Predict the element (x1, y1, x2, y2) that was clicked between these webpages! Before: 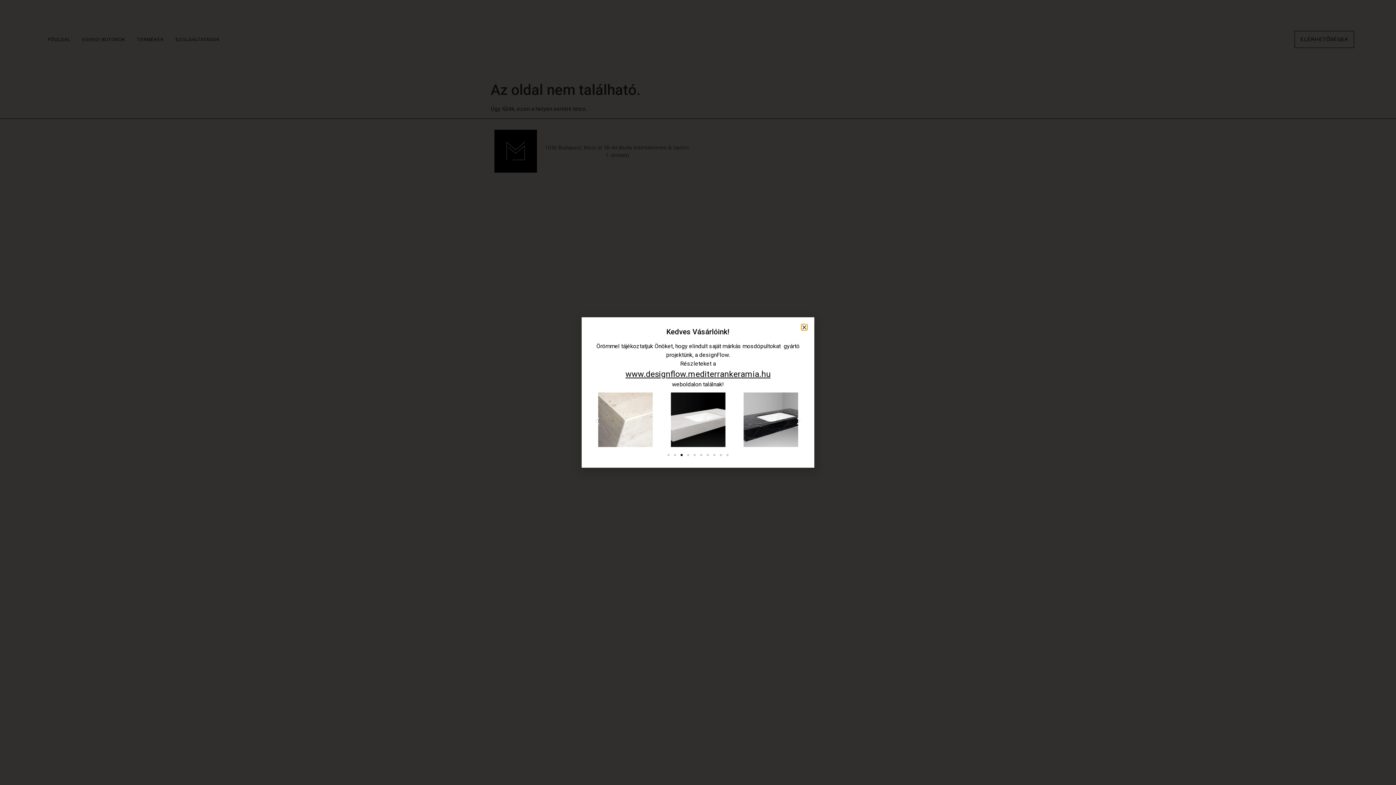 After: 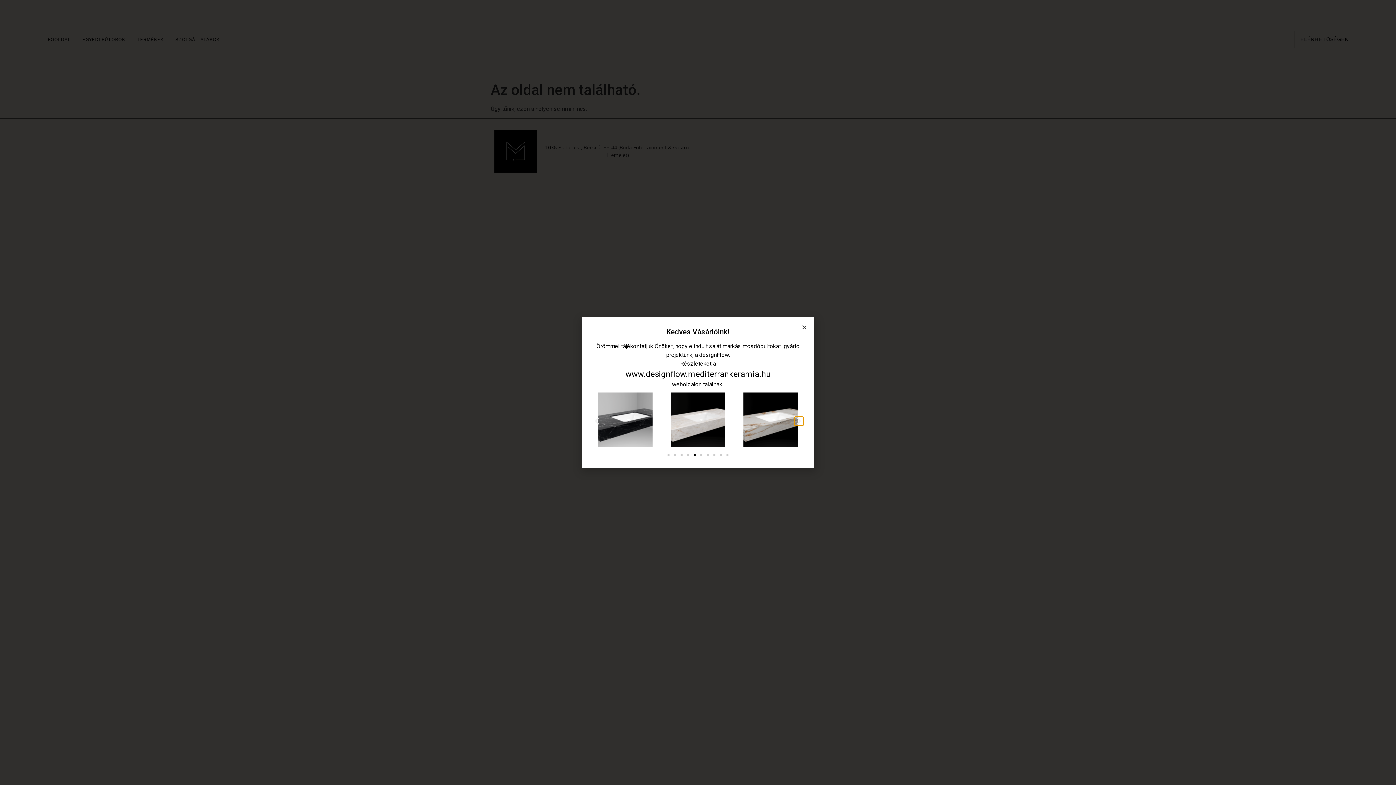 Action: label: Next slide bbox: (794, 416, 803, 425)